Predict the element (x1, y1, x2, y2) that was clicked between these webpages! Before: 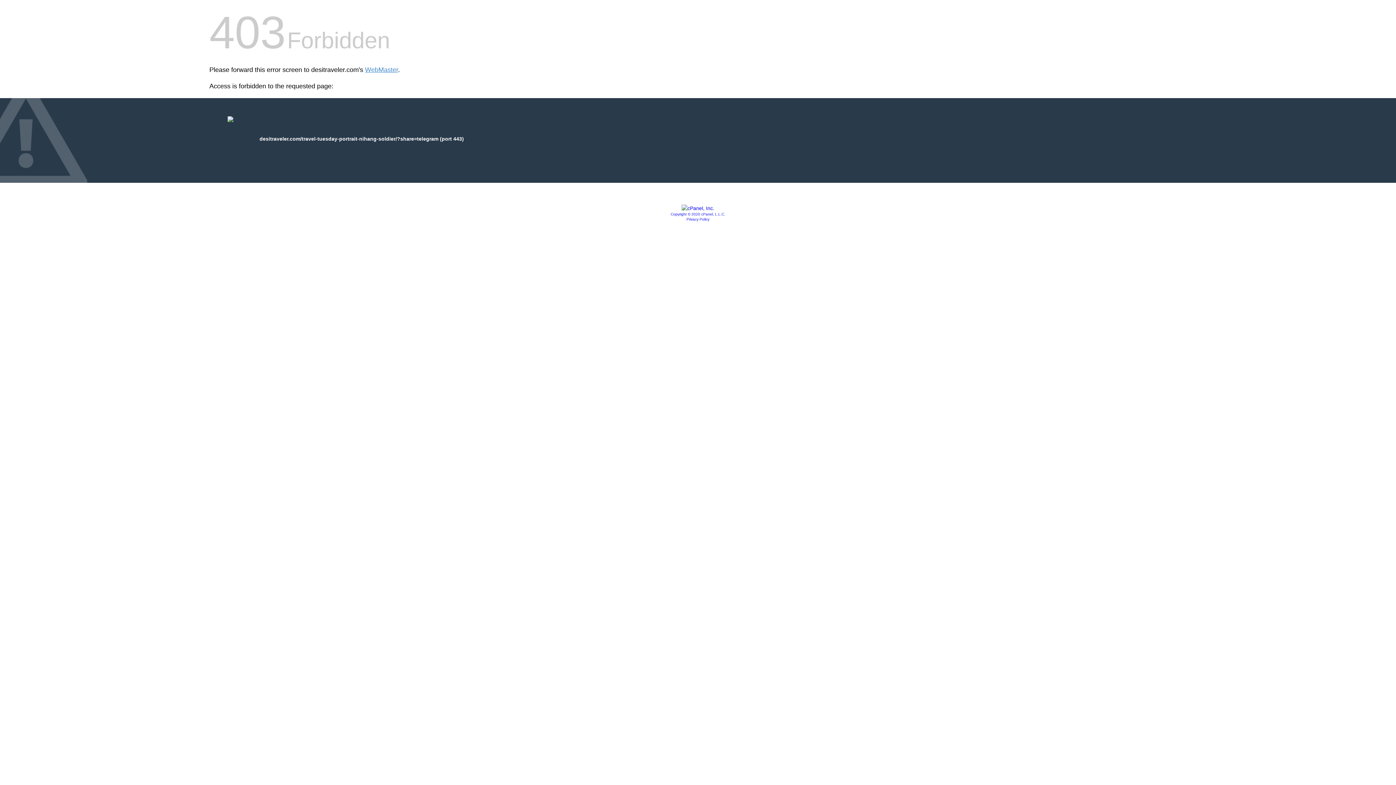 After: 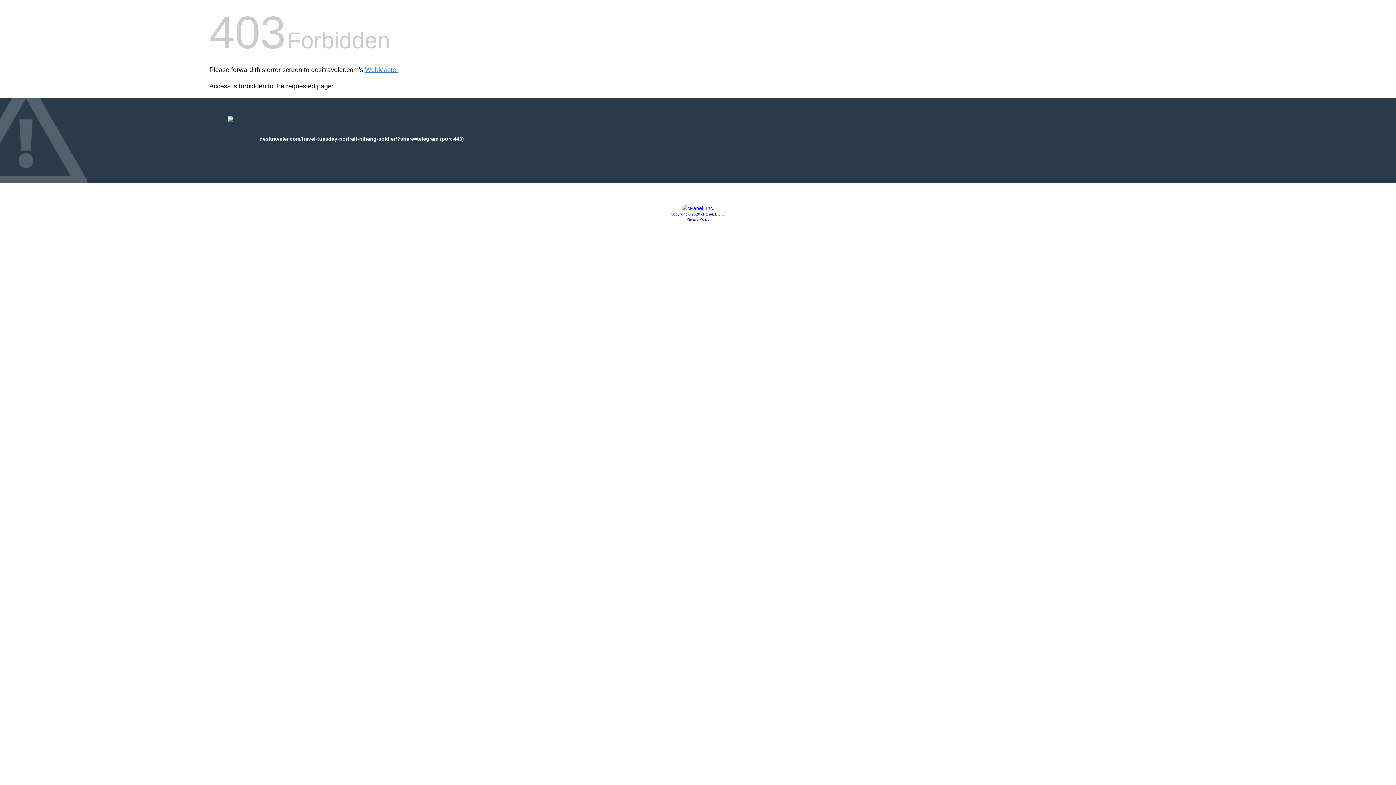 Action: bbox: (681, 205, 714, 211)